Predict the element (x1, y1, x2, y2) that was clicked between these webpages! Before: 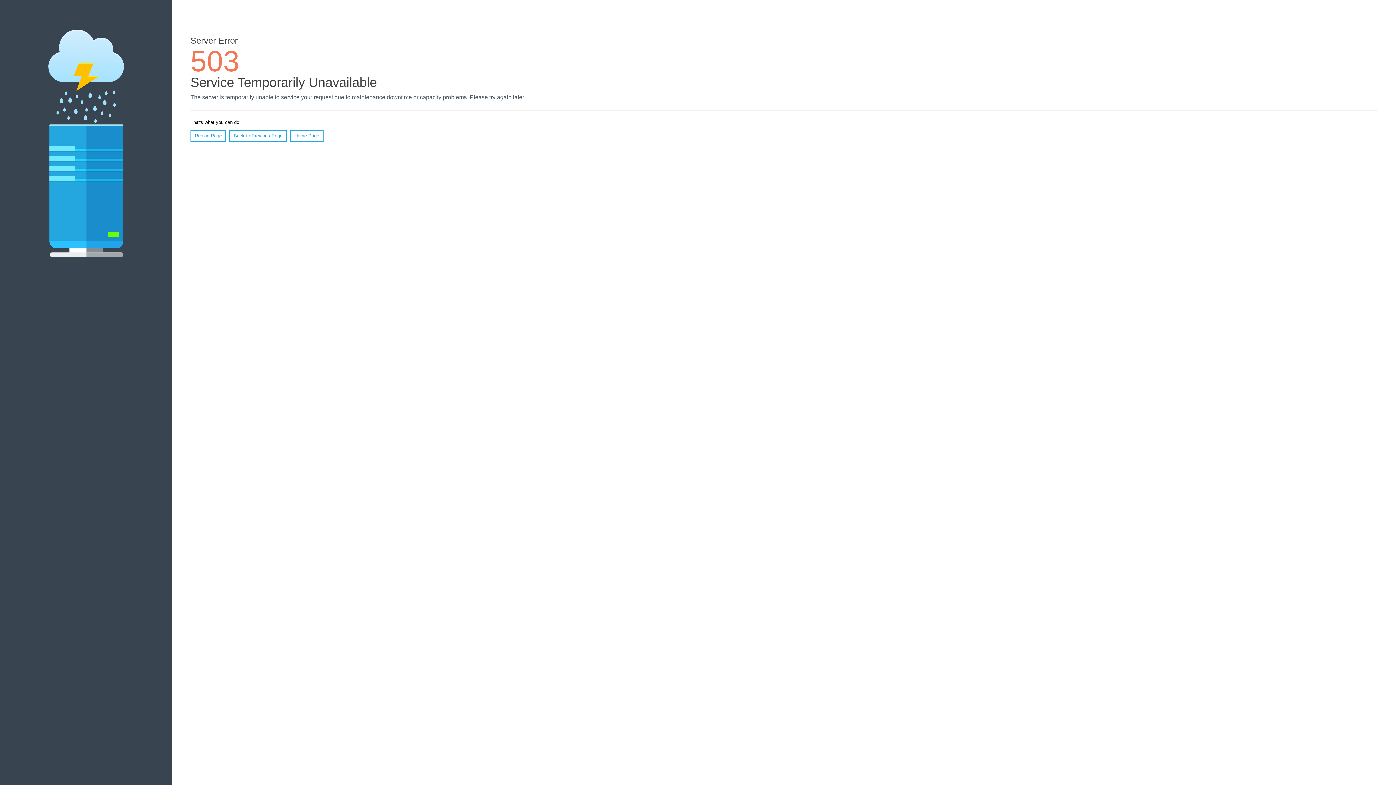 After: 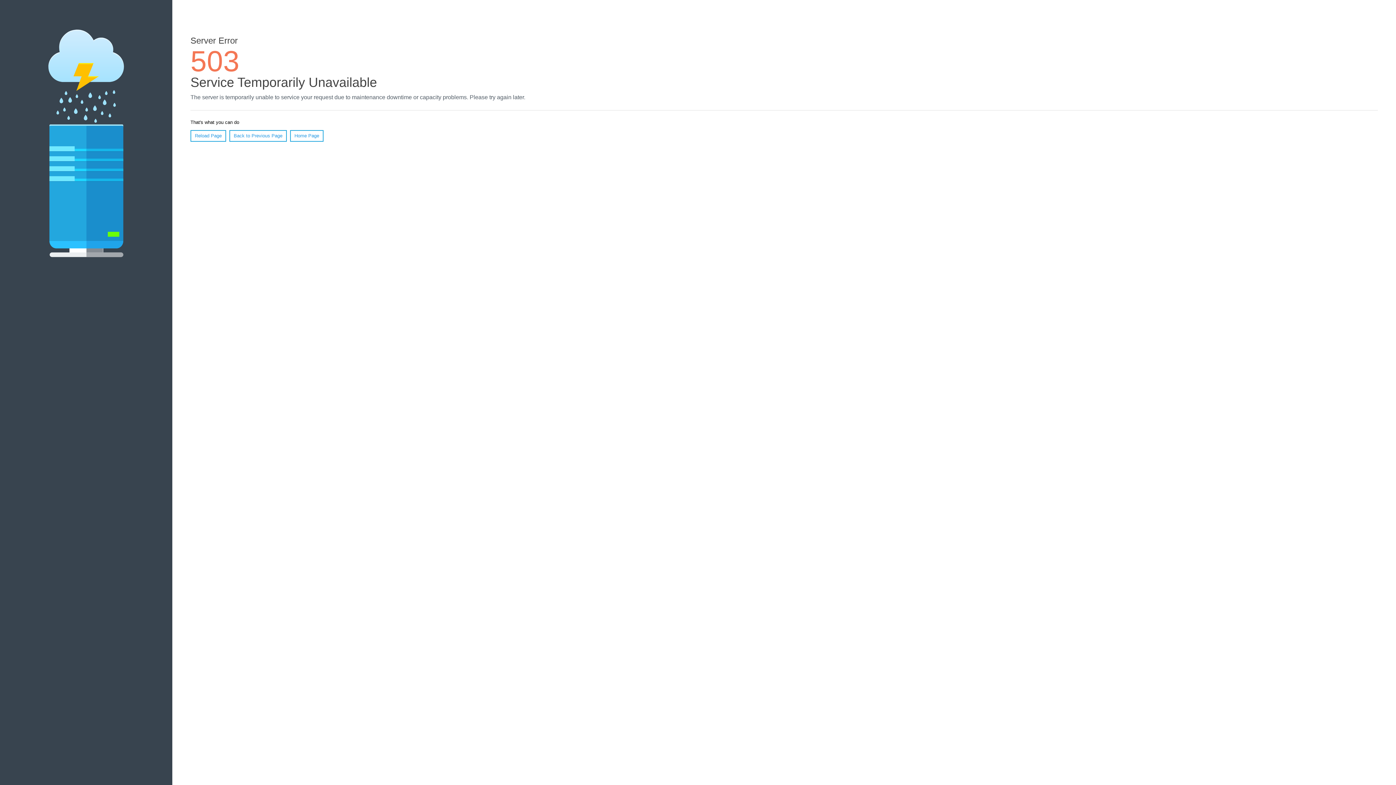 Action: label: Home Page bbox: (290, 130, 323, 141)